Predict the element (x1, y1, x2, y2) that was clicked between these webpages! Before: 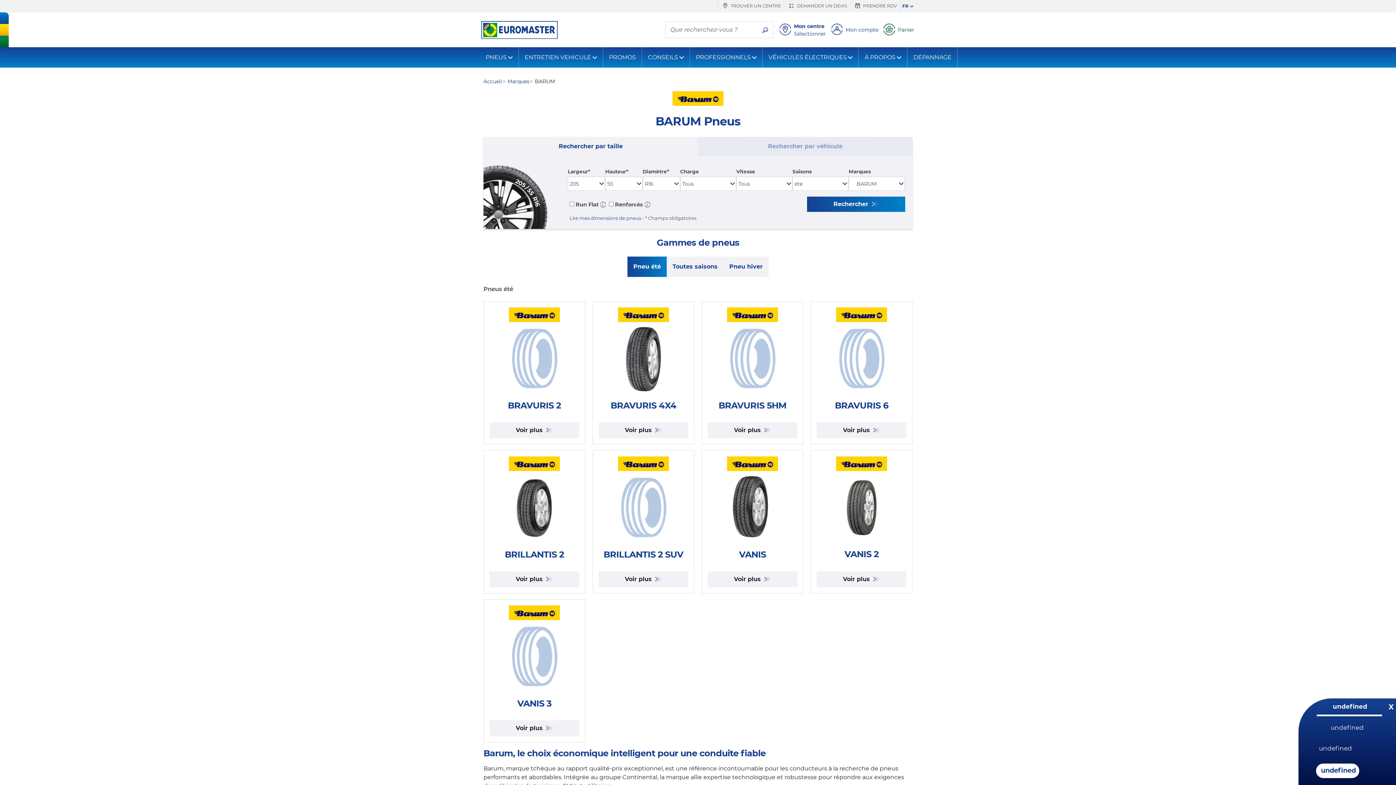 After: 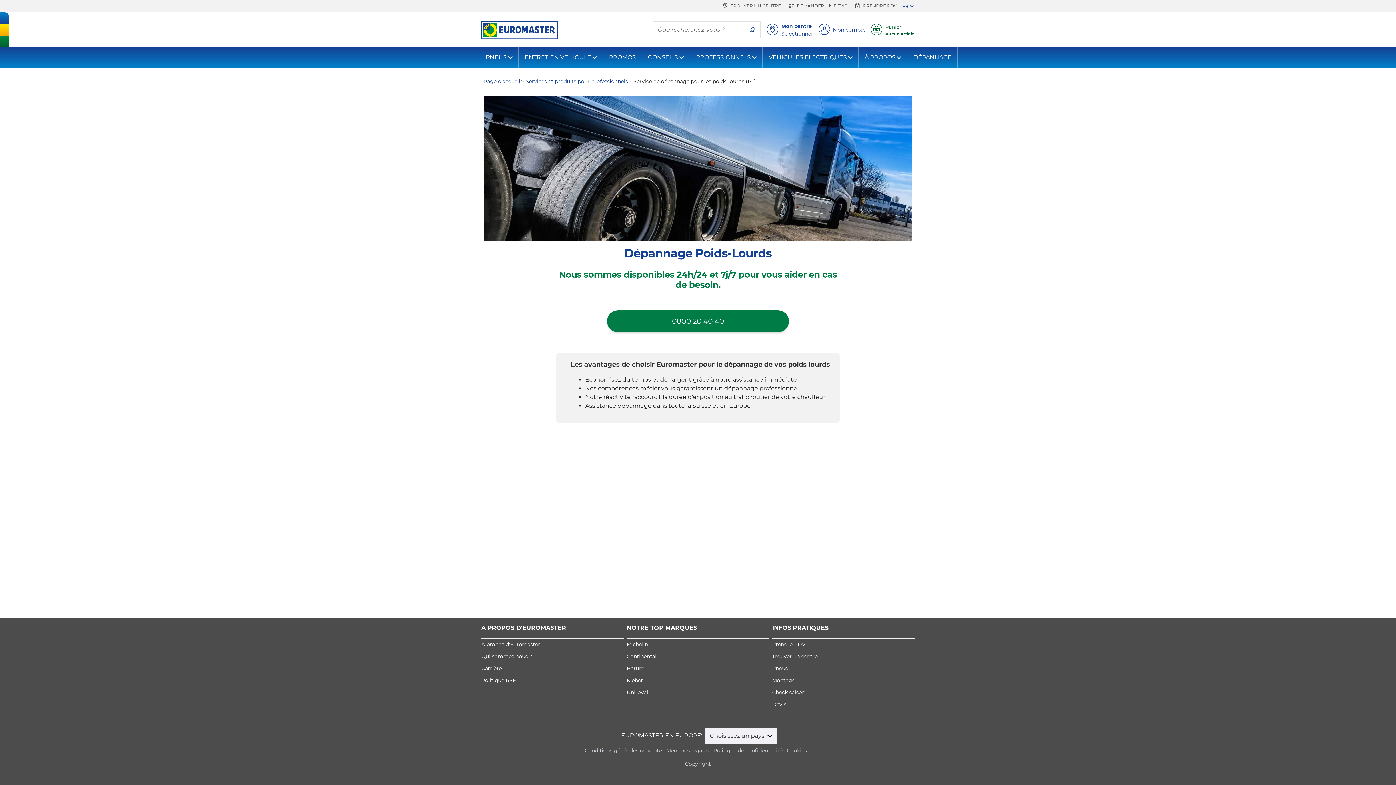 Action: label: DÉPANNAGE bbox: (907, 47, 957, 67)